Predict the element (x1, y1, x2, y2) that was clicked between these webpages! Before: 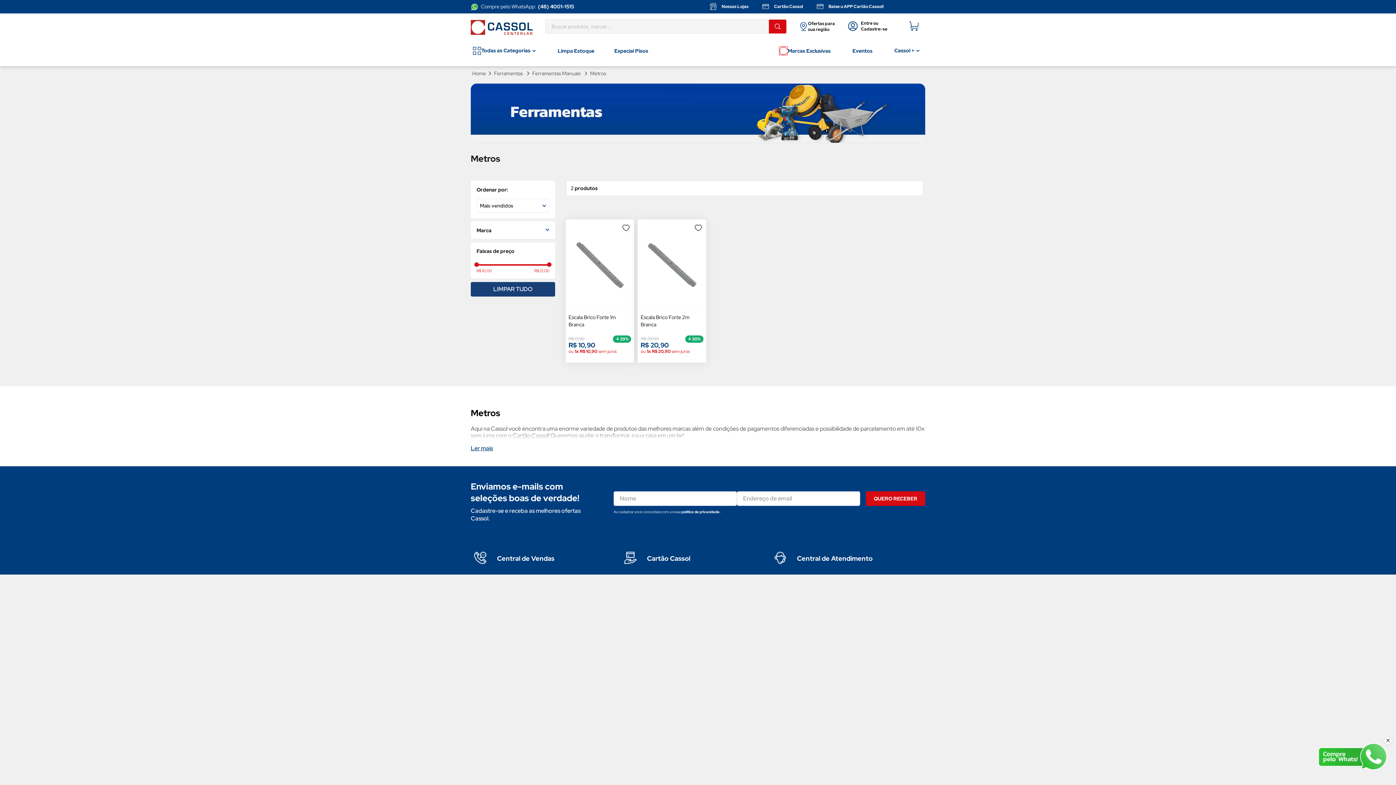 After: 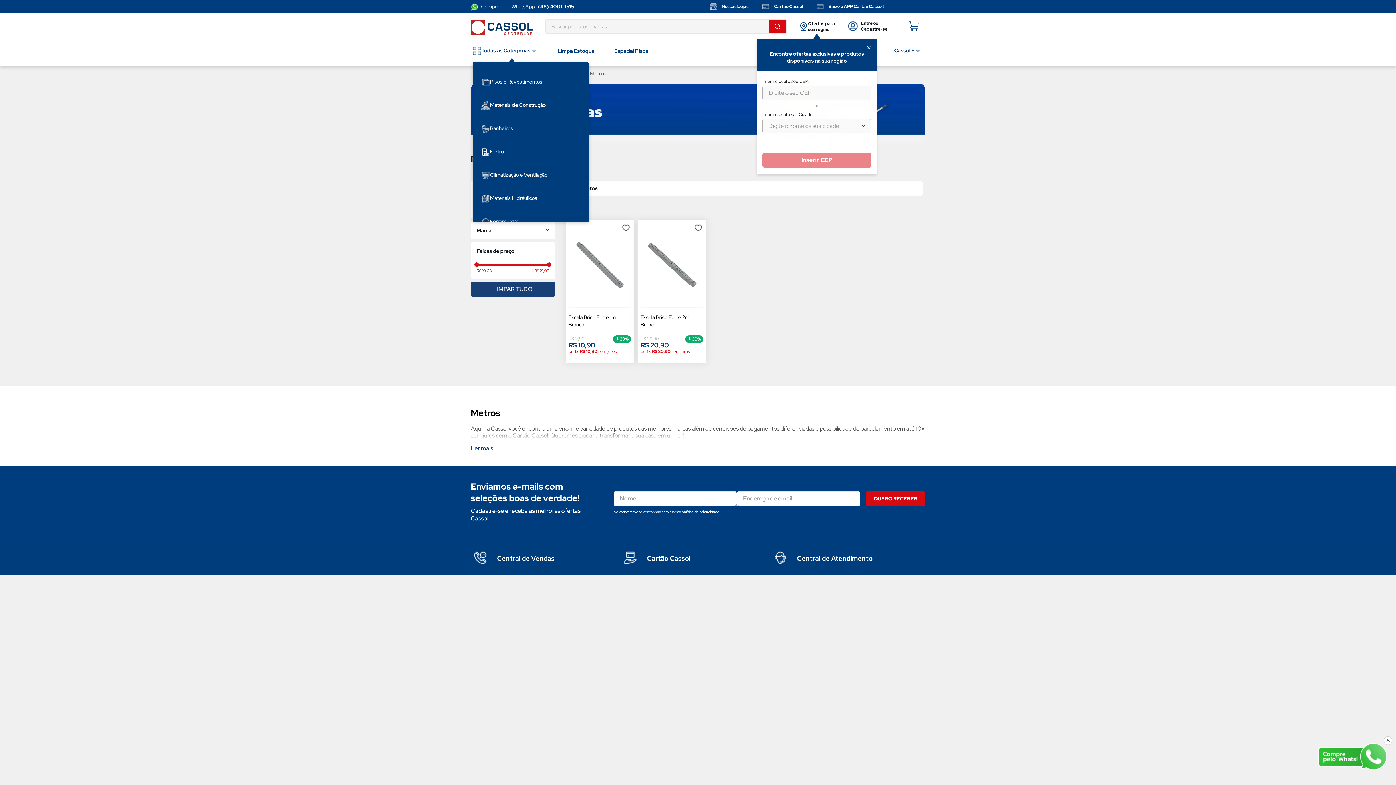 Action: label: Todas as Categorias bbox: (472, 39, 537, 62)